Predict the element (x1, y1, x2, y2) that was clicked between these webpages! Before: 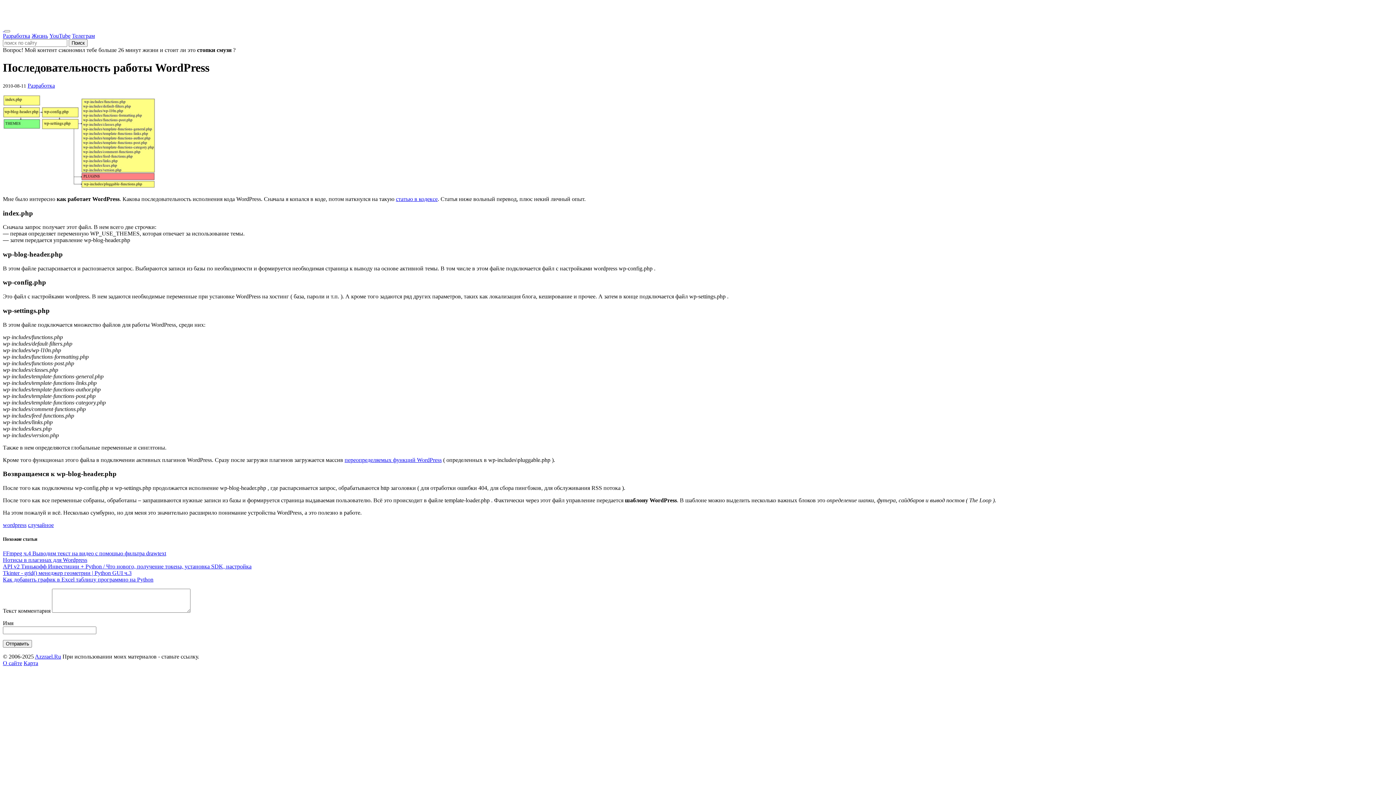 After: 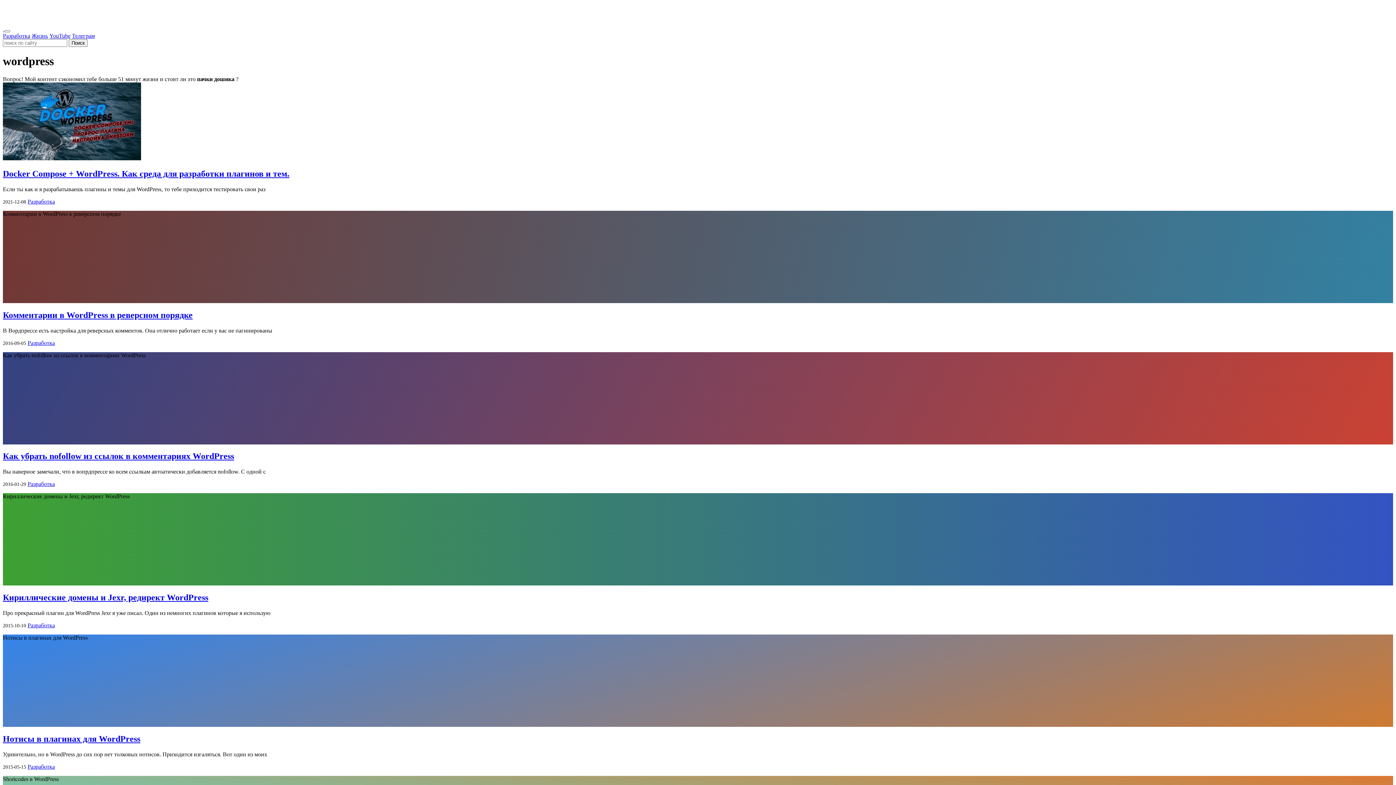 Action: label: wordpress bbox: (2, 522, 26, 528)